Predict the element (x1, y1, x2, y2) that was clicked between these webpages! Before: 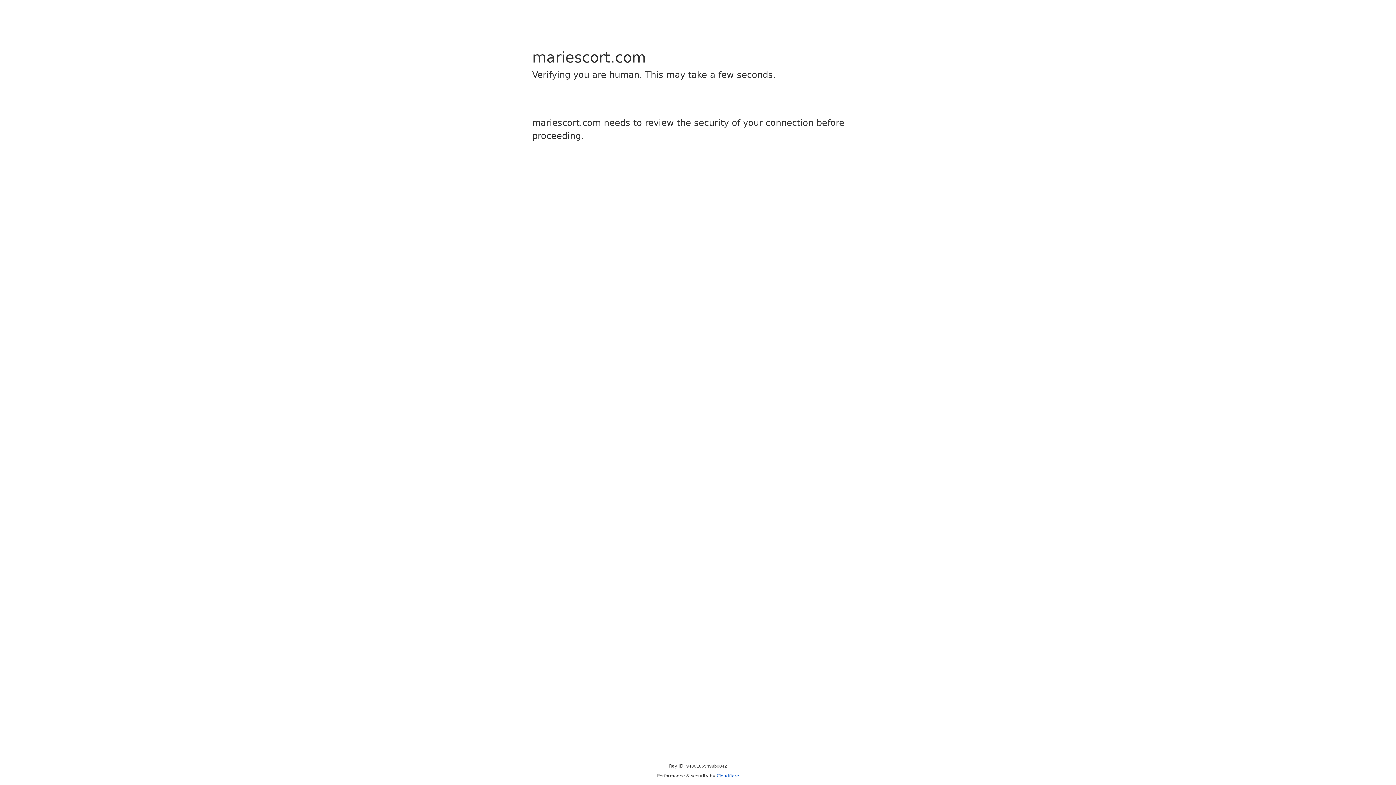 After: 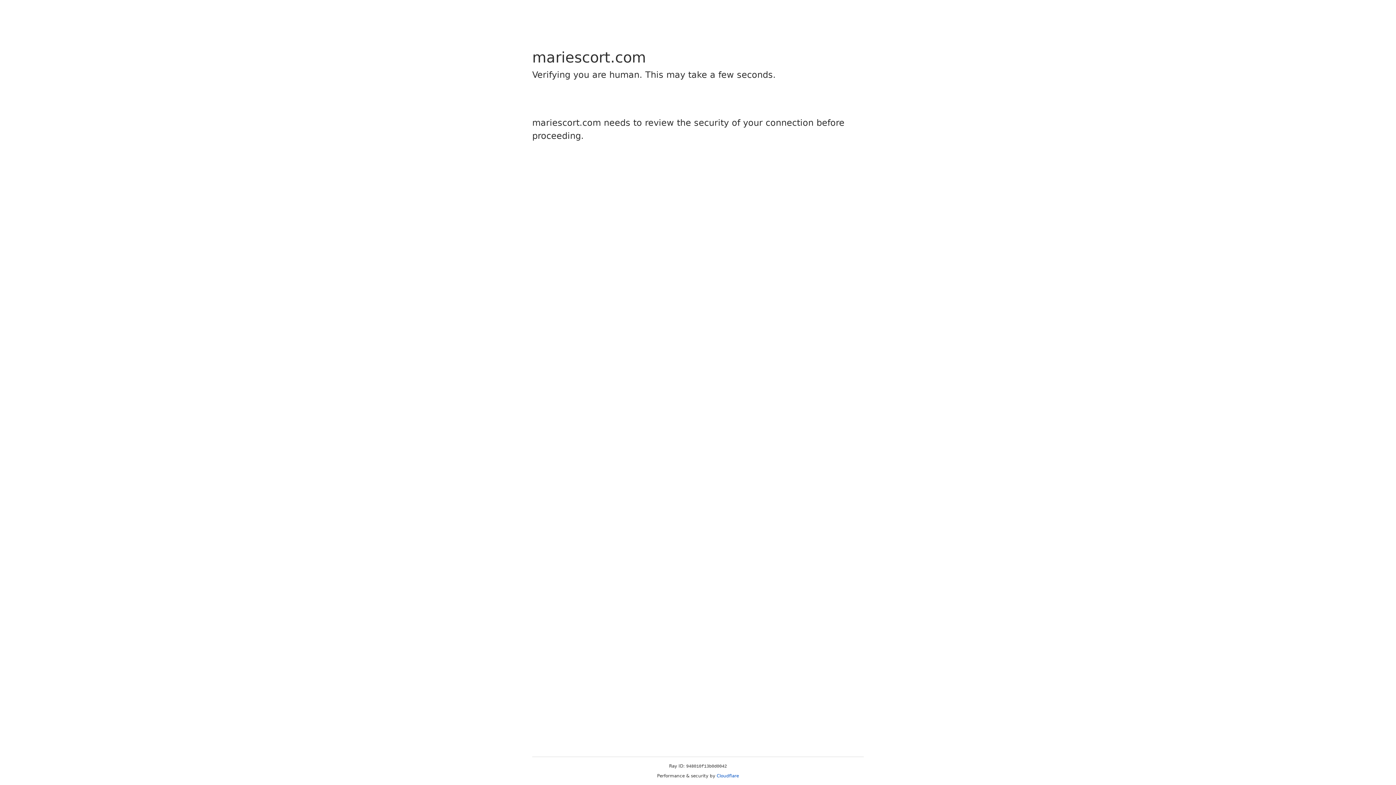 Action: label: Cloudflare bbox: (716, 773, 739, 778)